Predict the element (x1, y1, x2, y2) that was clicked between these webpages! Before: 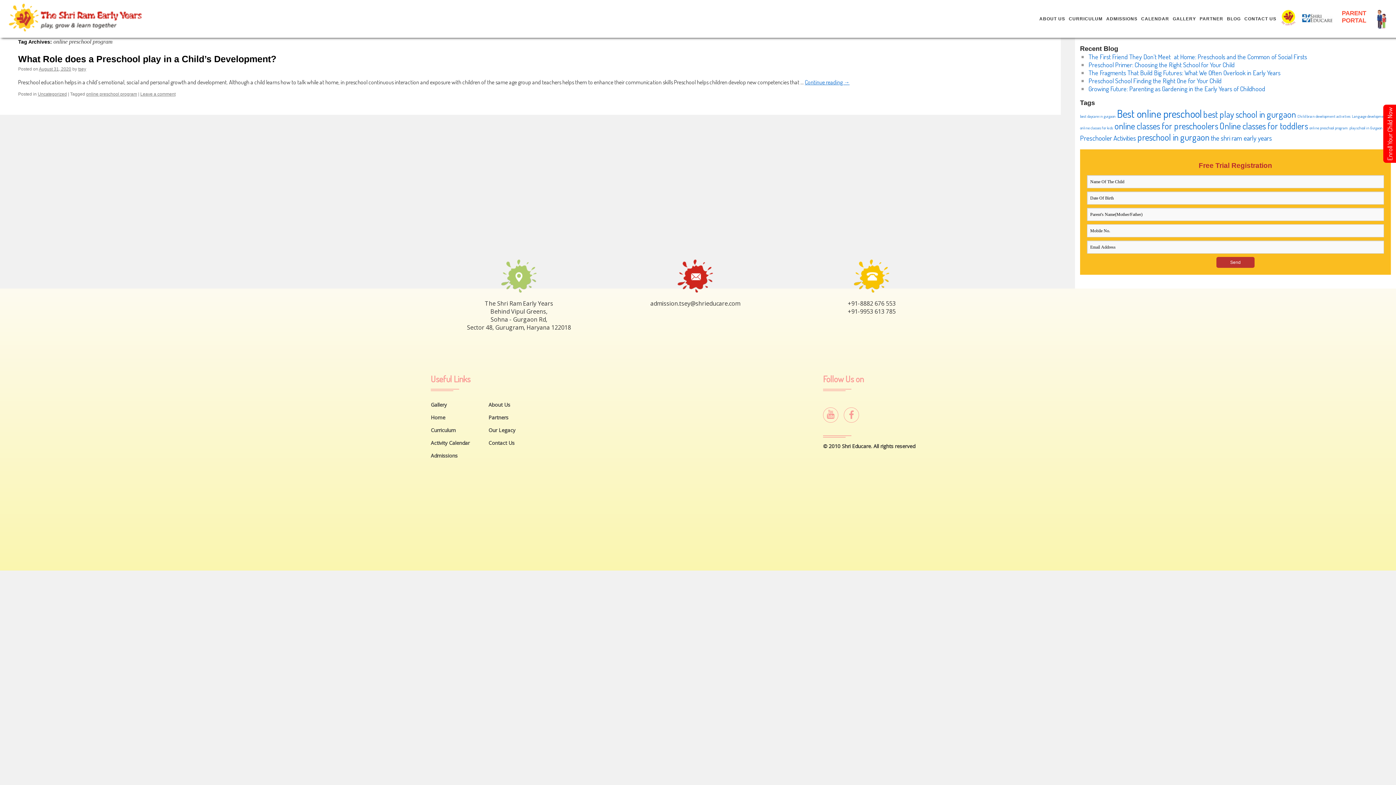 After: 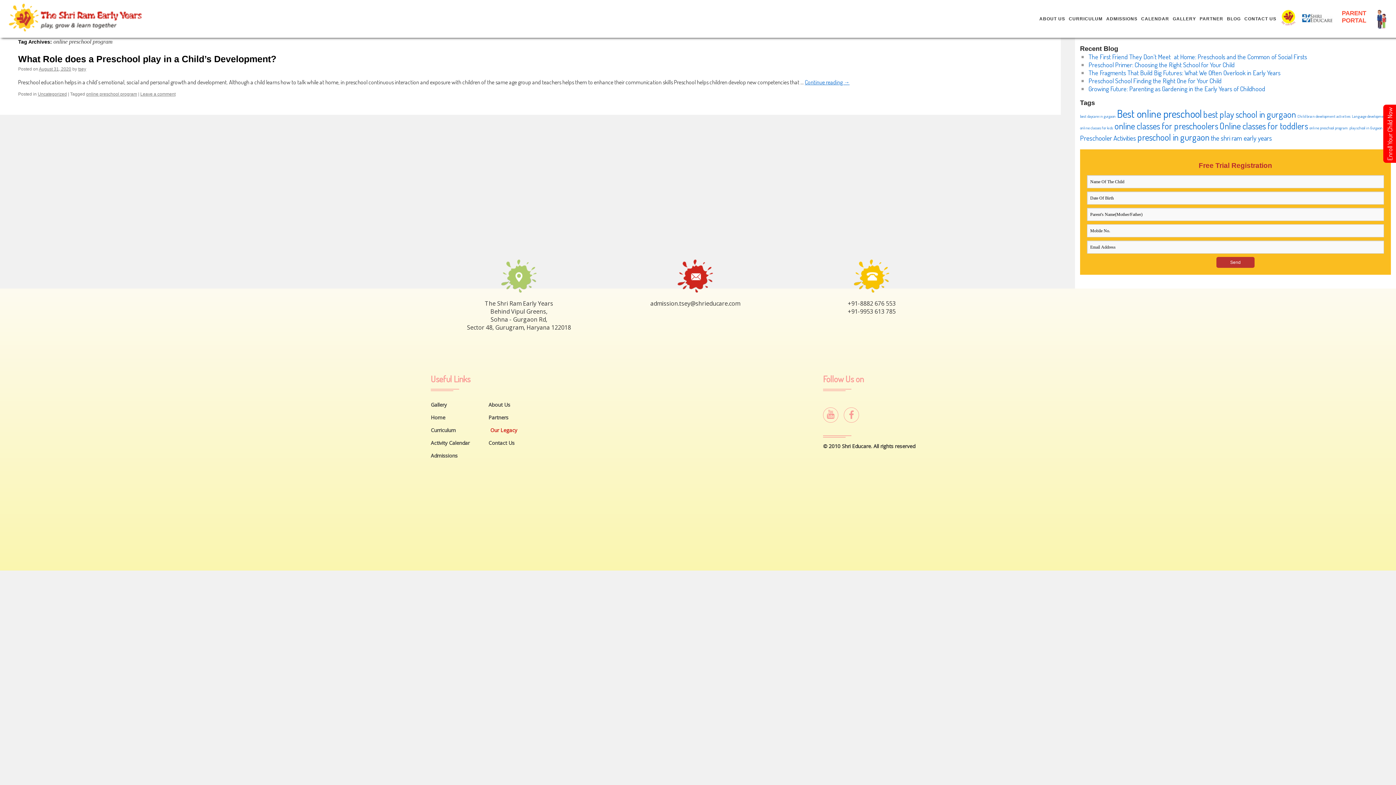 Action: bbox: (488, 426, 515, 433) label: Our Legacy